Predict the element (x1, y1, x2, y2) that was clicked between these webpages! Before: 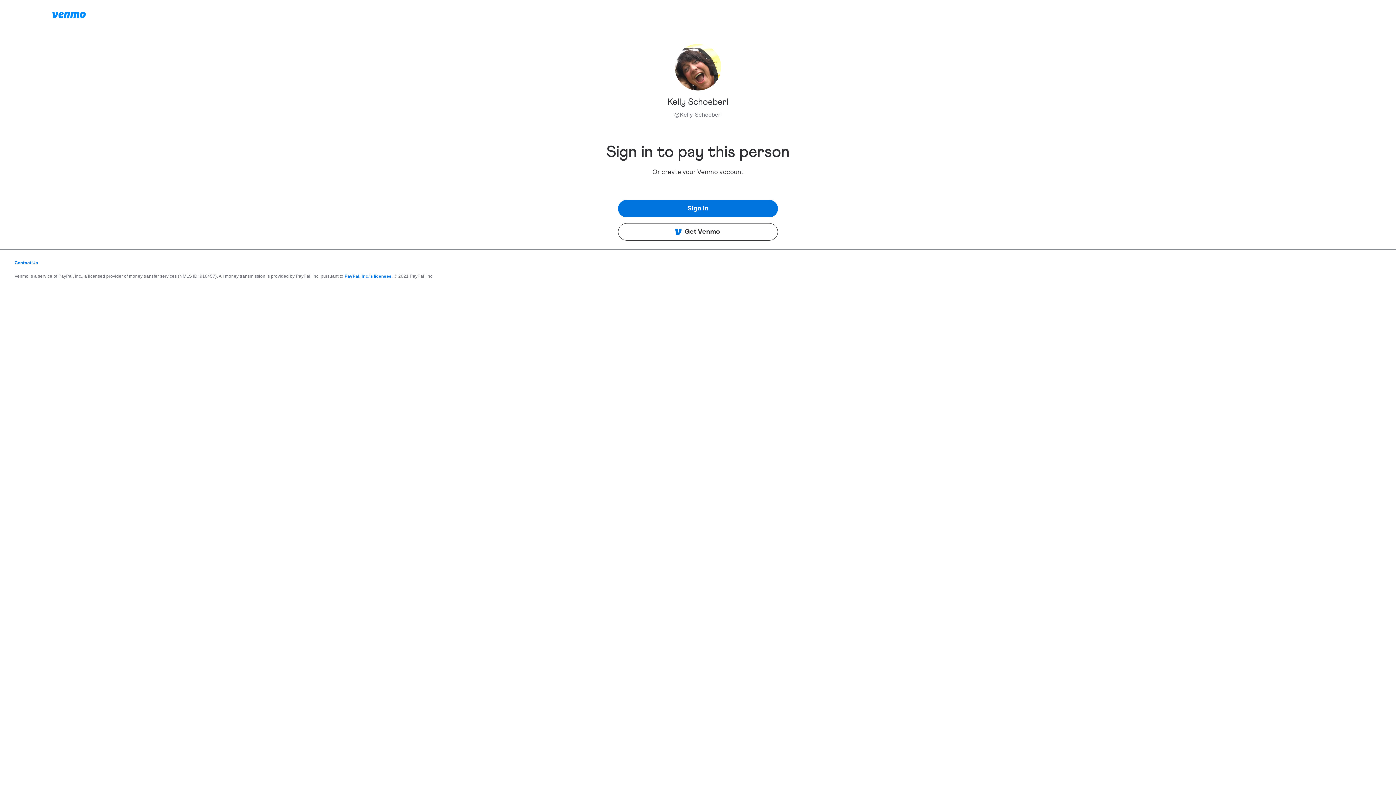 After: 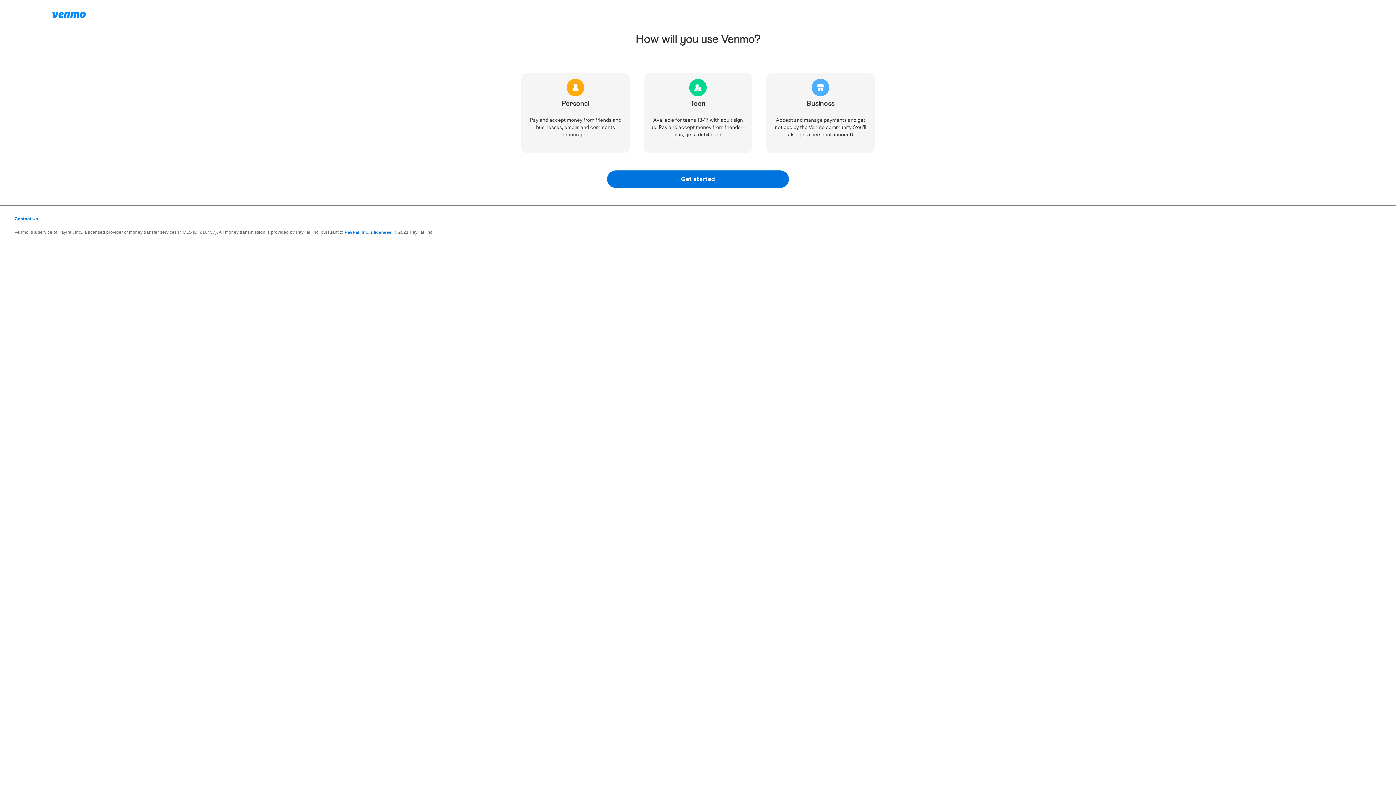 Action: bbox: (618, 223, 778, 240) label: Get Venmo